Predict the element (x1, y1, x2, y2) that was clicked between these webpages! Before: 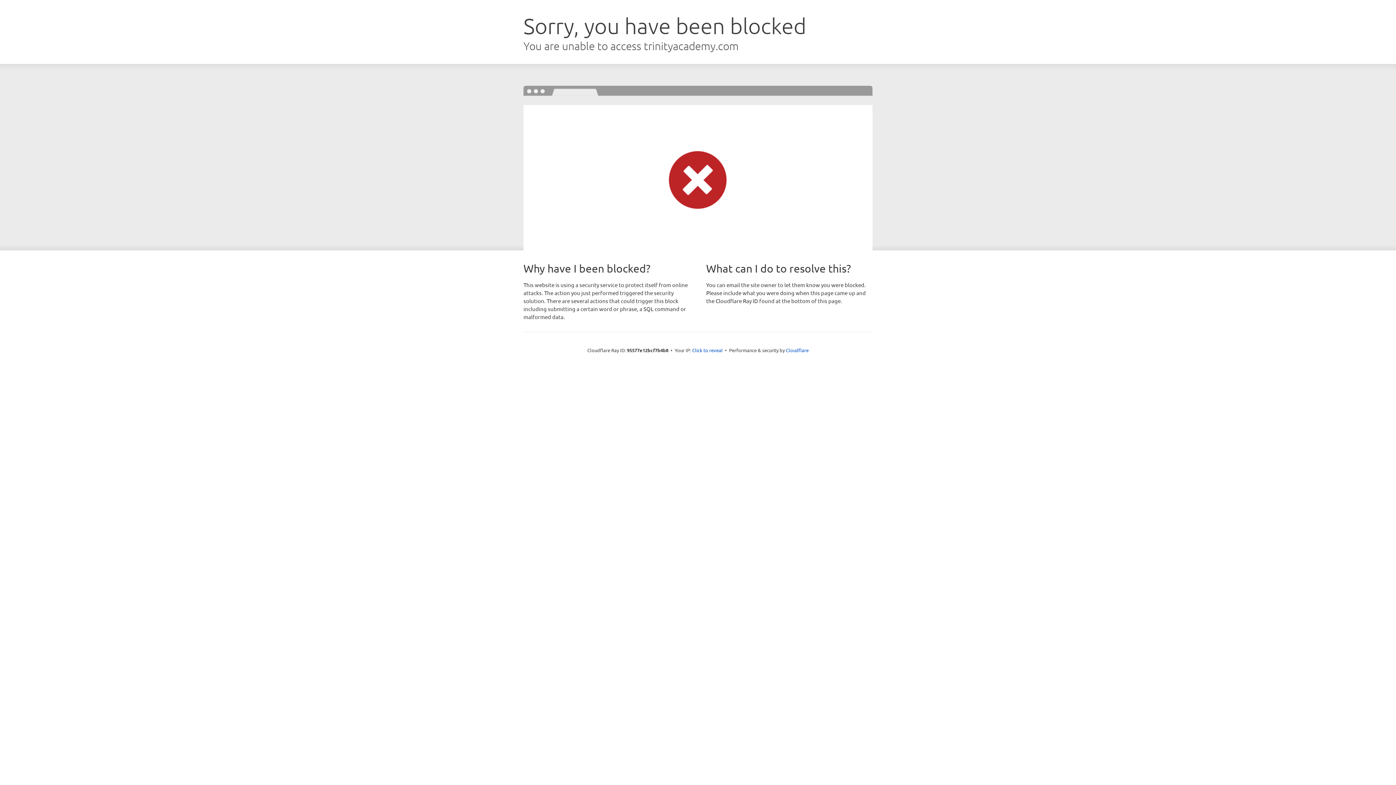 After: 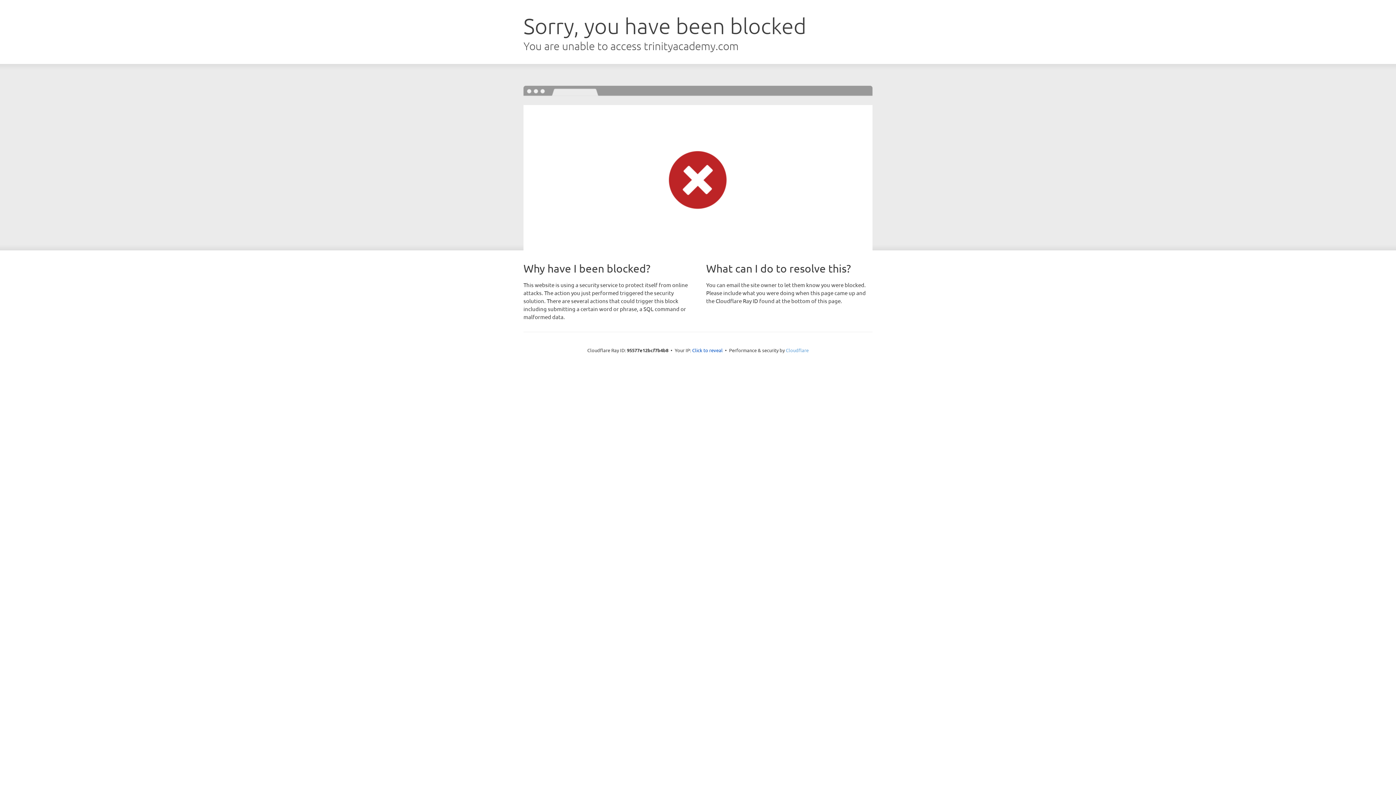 Action: bbox: (786, 347, 808, 353) label: Cloudflare